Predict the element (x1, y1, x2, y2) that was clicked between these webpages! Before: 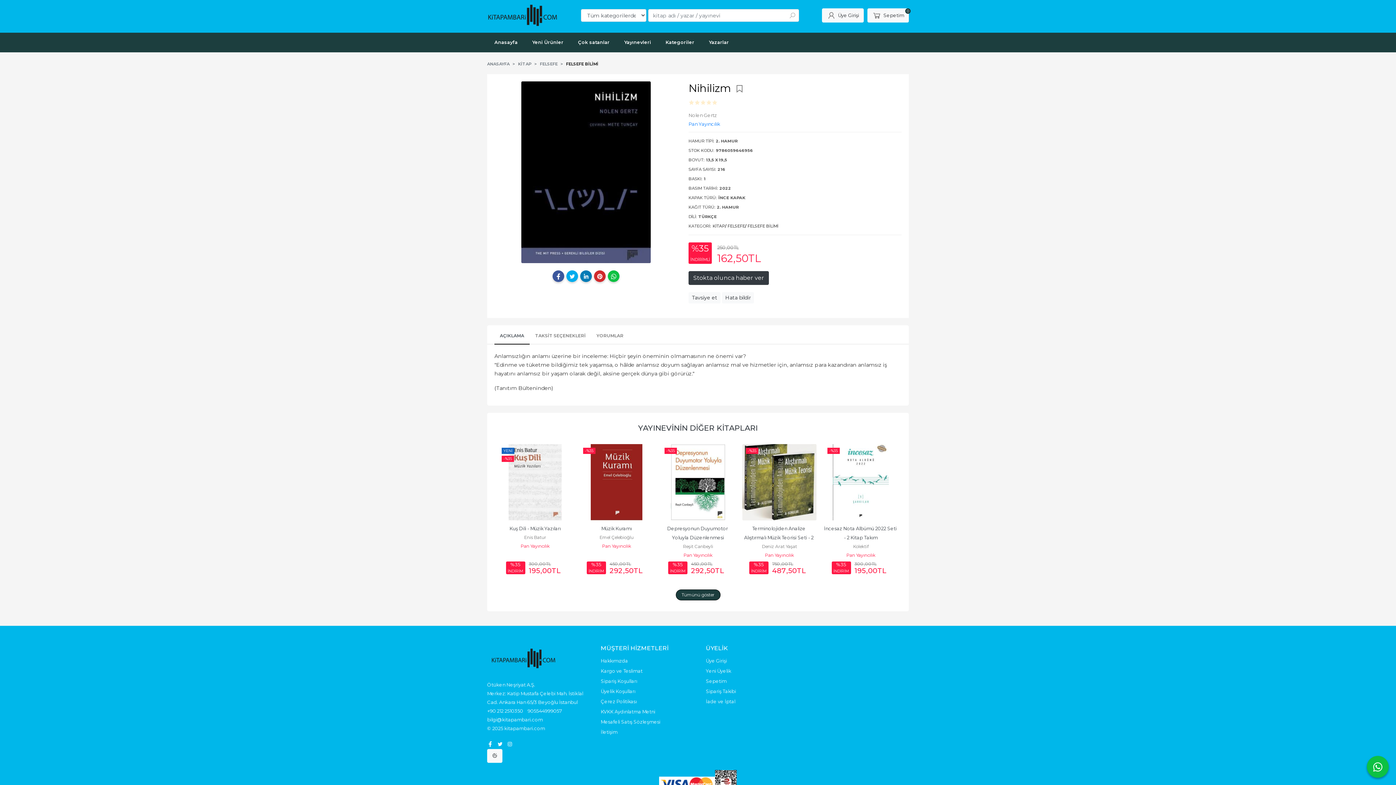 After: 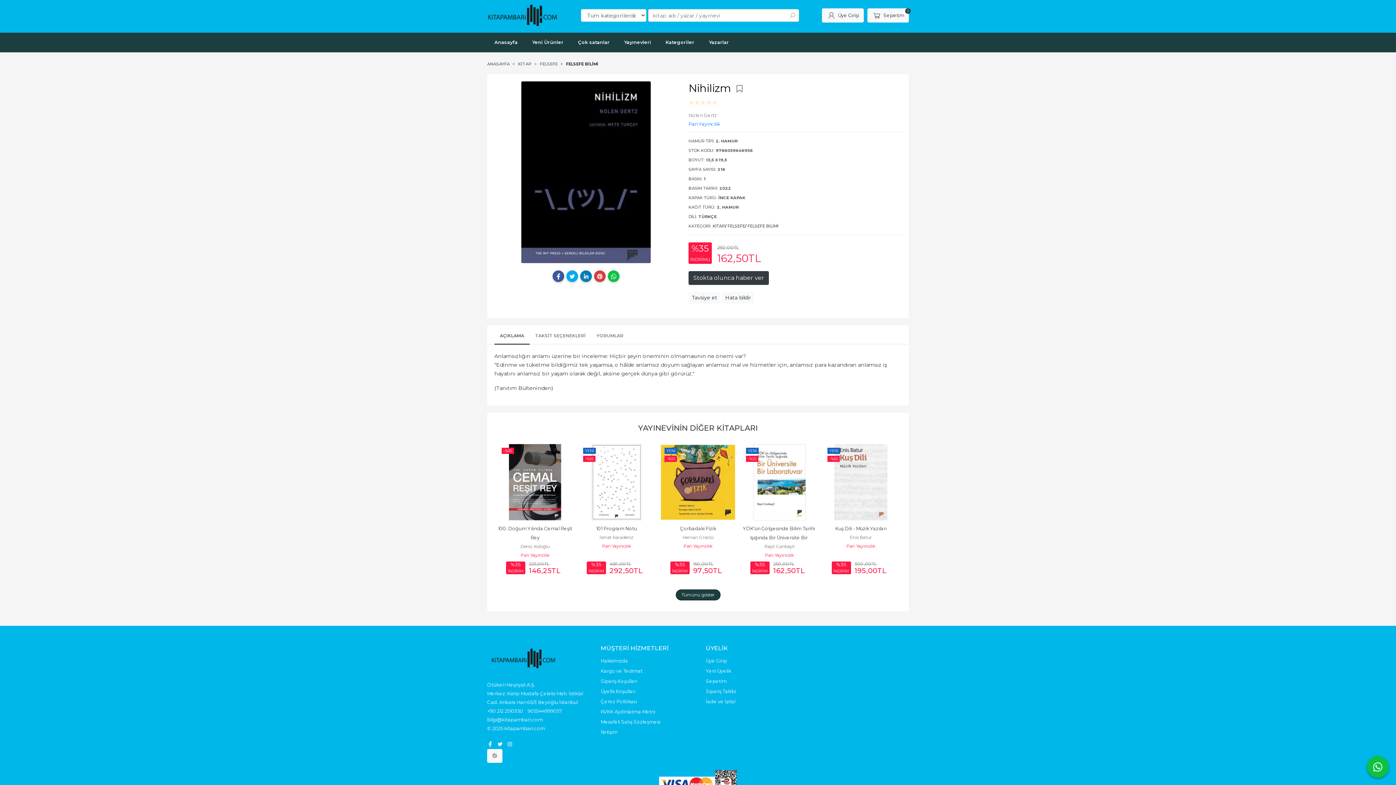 Action: bbox: (594, 270, 605, 282)